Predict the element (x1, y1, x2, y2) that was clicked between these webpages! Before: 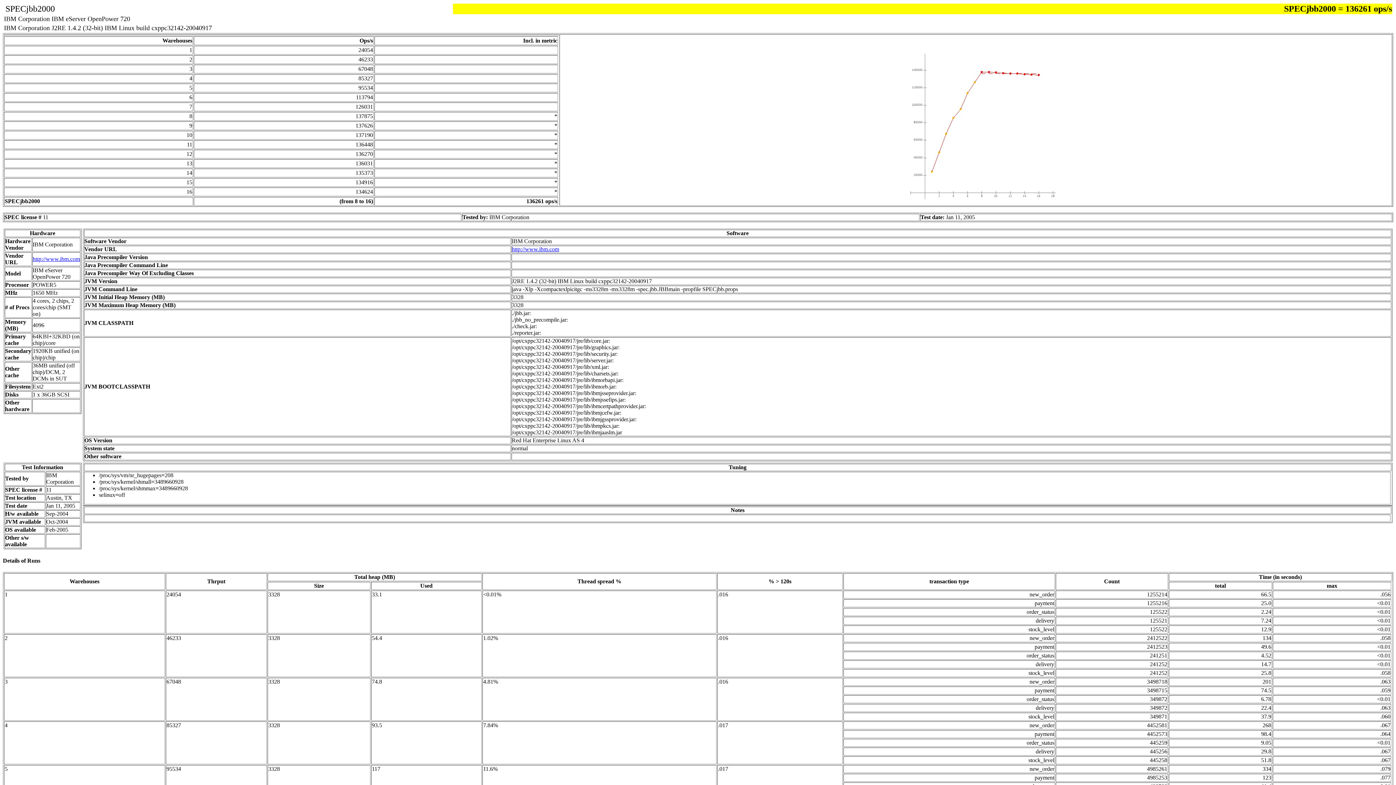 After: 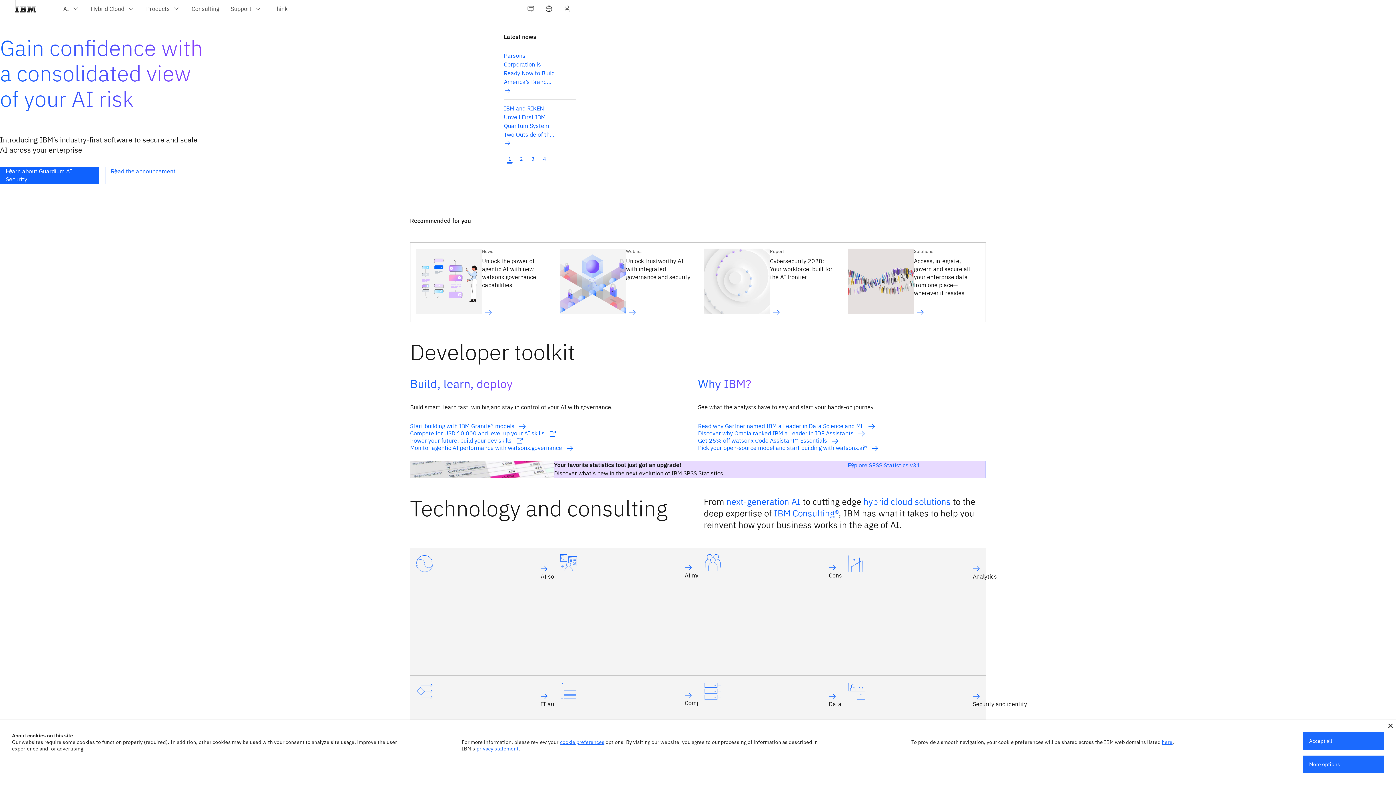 Action: bbox: (512, 246, 559, 252) label: http://www.ibm.com